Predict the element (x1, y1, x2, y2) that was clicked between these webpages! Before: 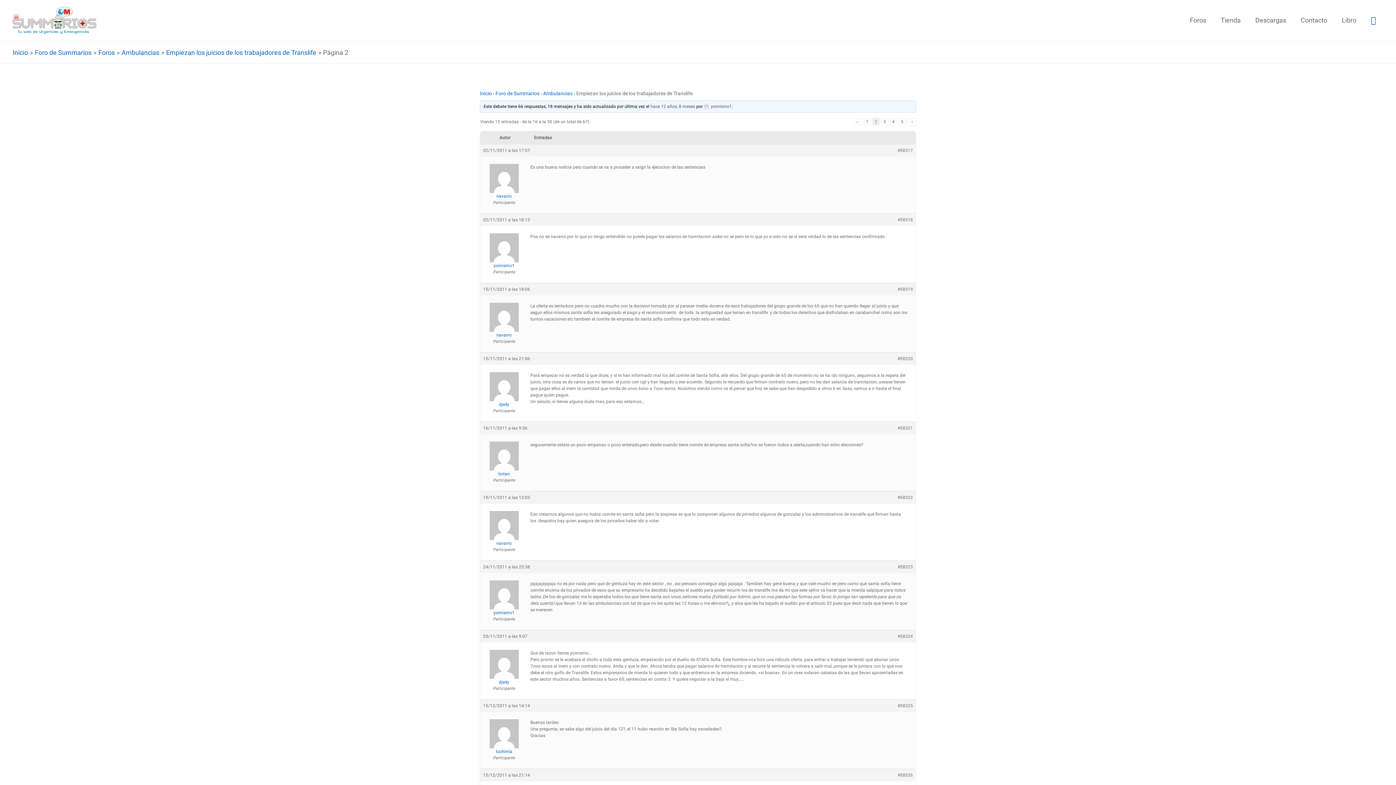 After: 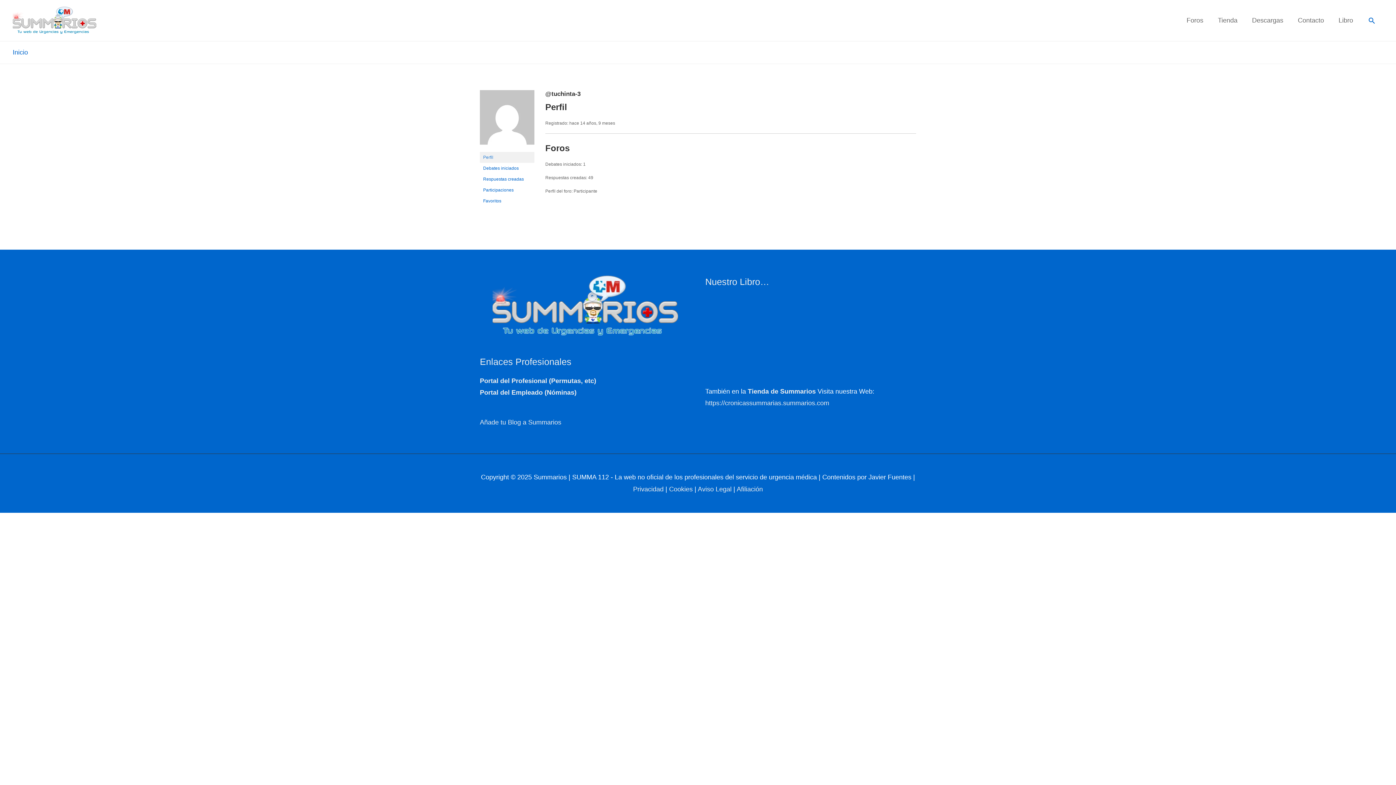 Action: bbox: (483, 748, 525, 755) label: tuchinta